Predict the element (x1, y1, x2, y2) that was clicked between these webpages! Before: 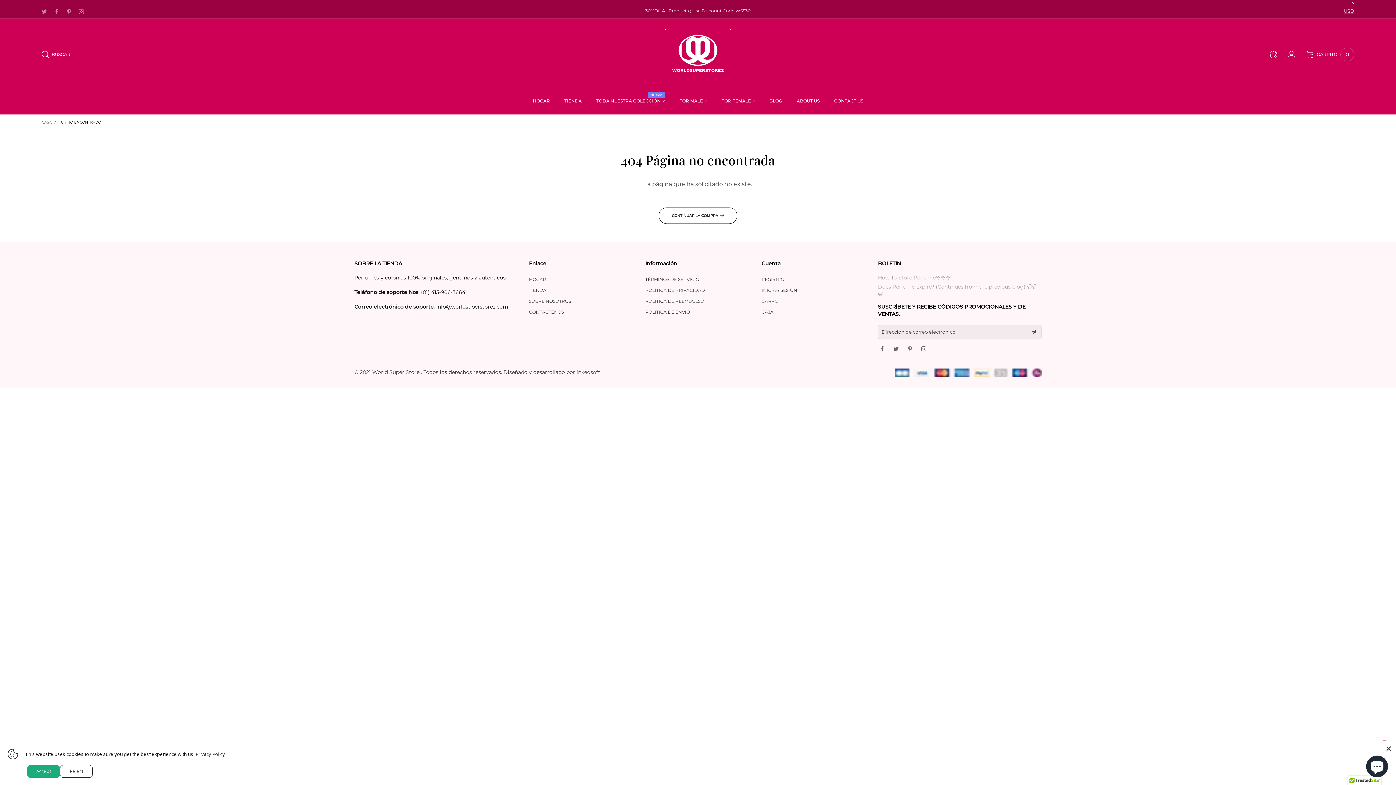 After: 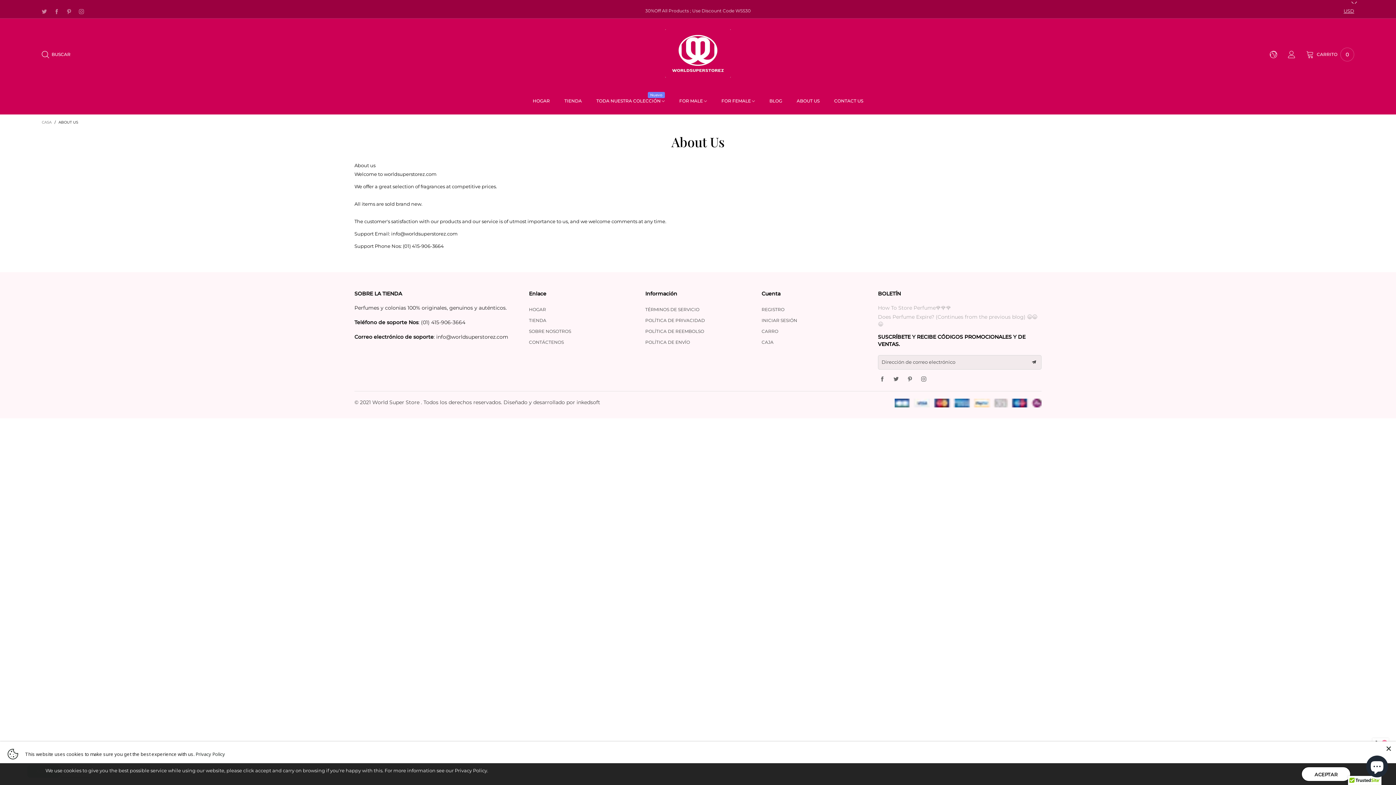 Action: bbox: (529, 296, 634, 306) label: SOBRE NOSOTROS